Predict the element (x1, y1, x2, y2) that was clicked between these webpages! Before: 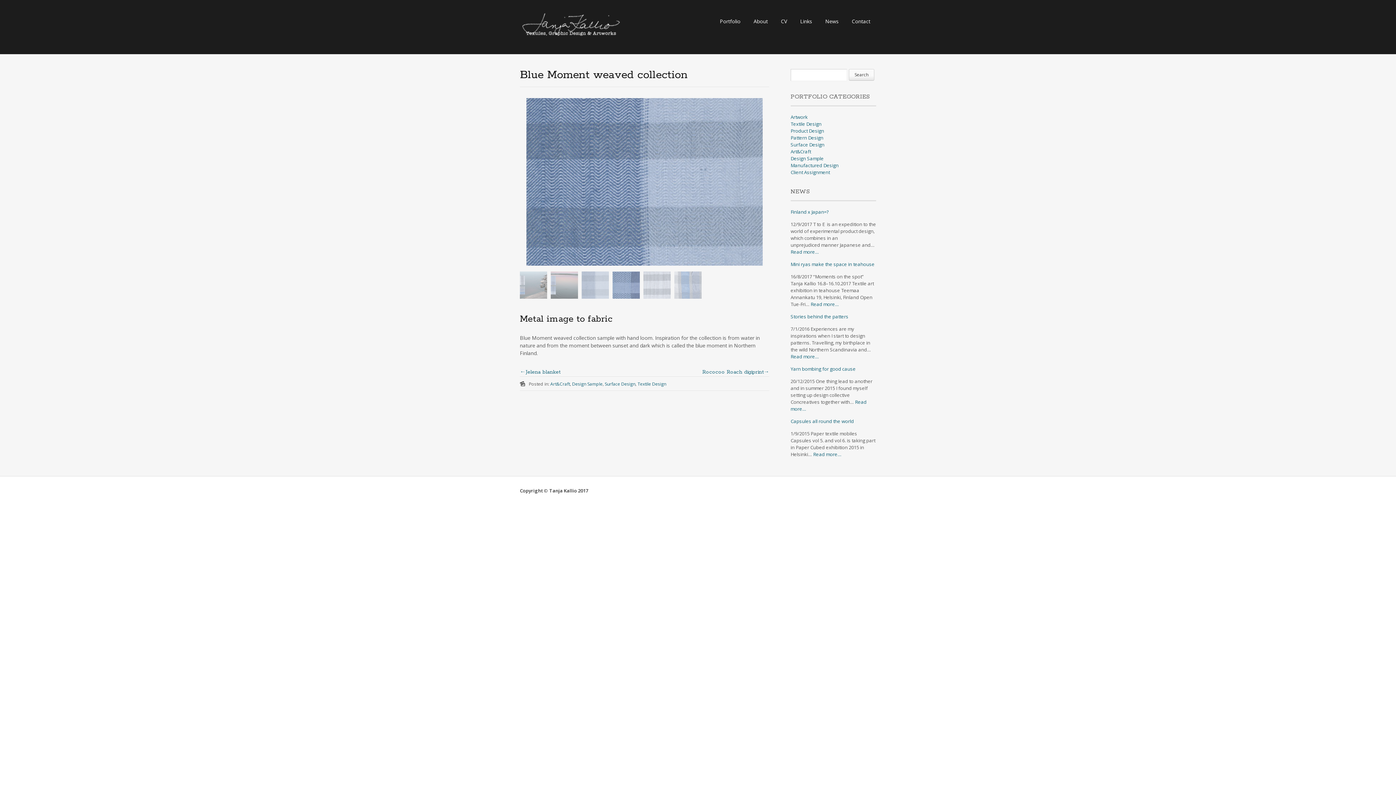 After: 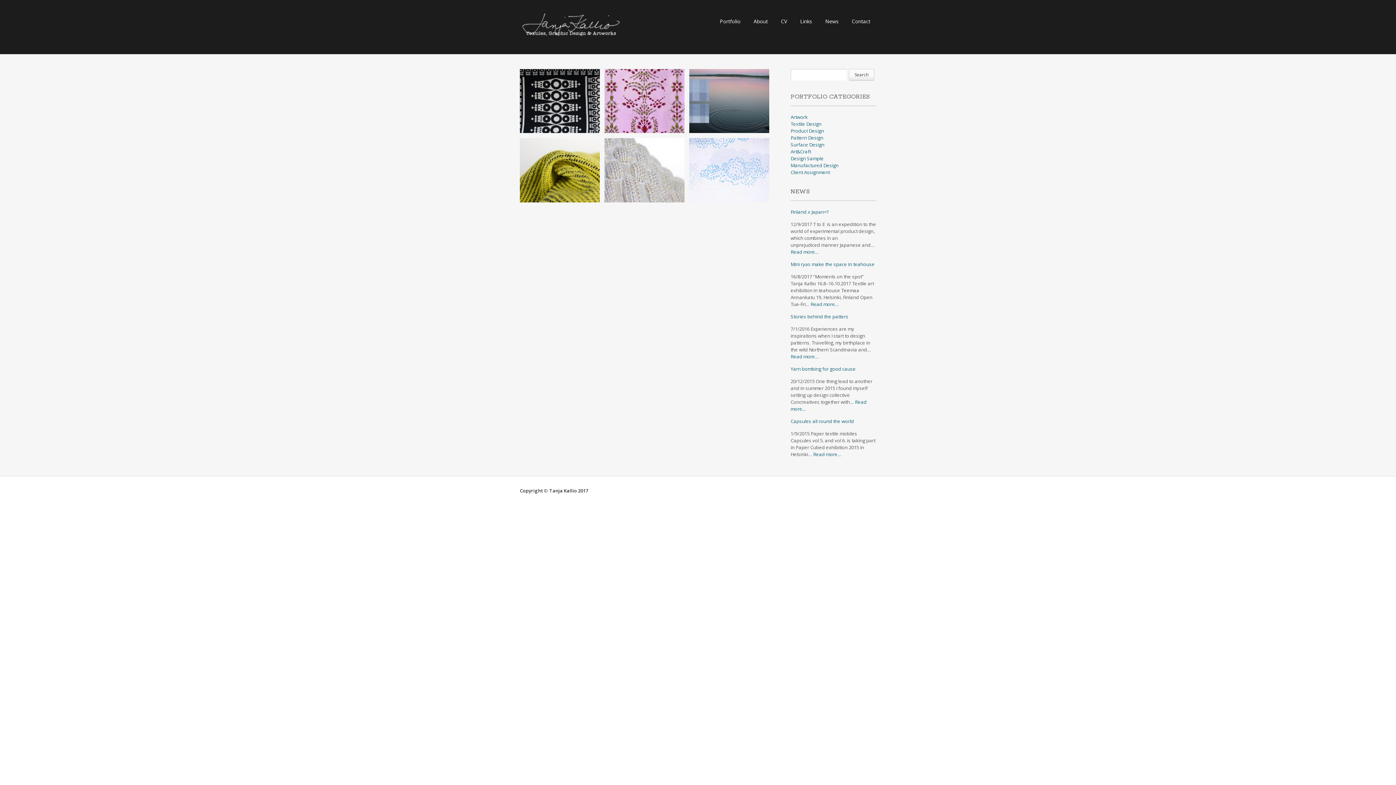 Action: bbox: (572, 381, 602, 387) label: Design Sample